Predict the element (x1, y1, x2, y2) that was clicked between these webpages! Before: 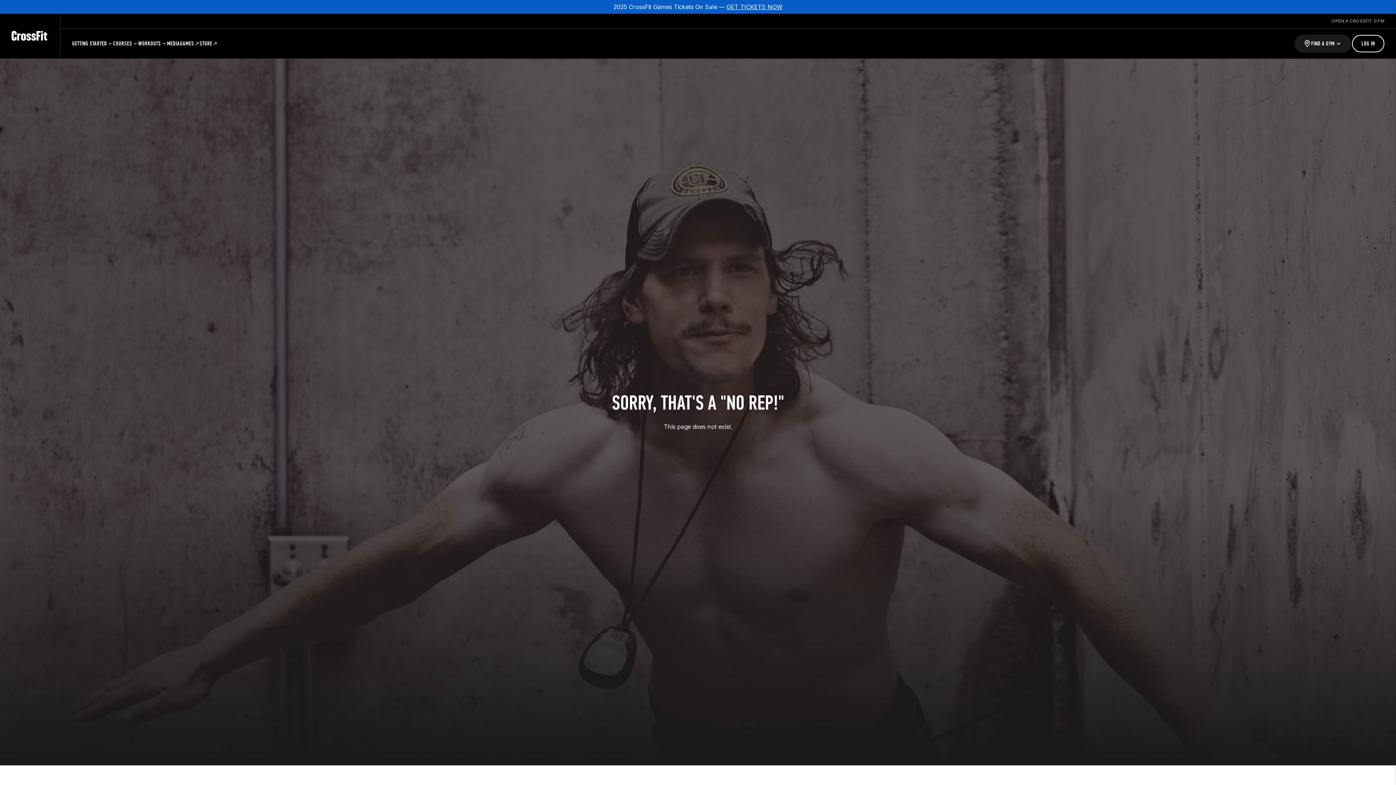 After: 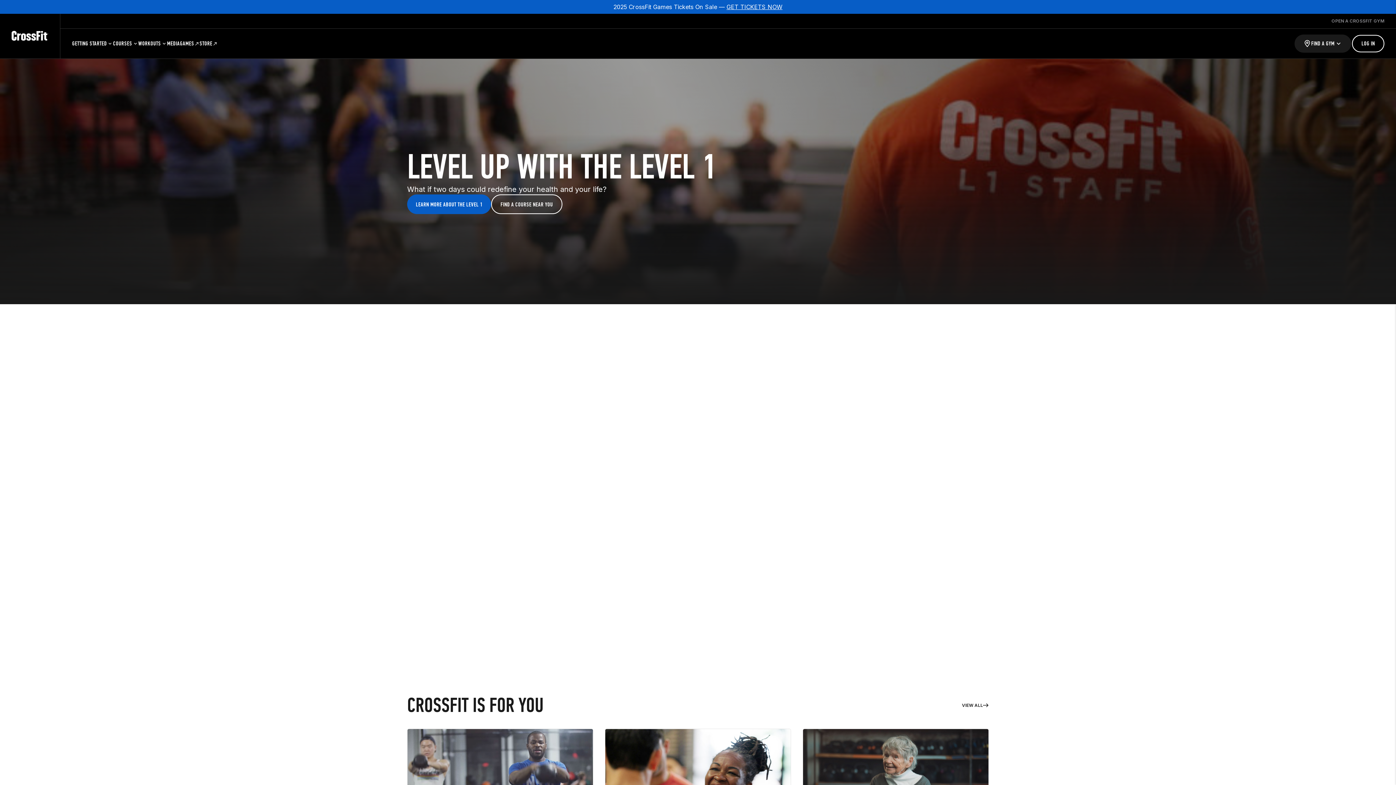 Action: bbox: (11, 30, 48, 41)